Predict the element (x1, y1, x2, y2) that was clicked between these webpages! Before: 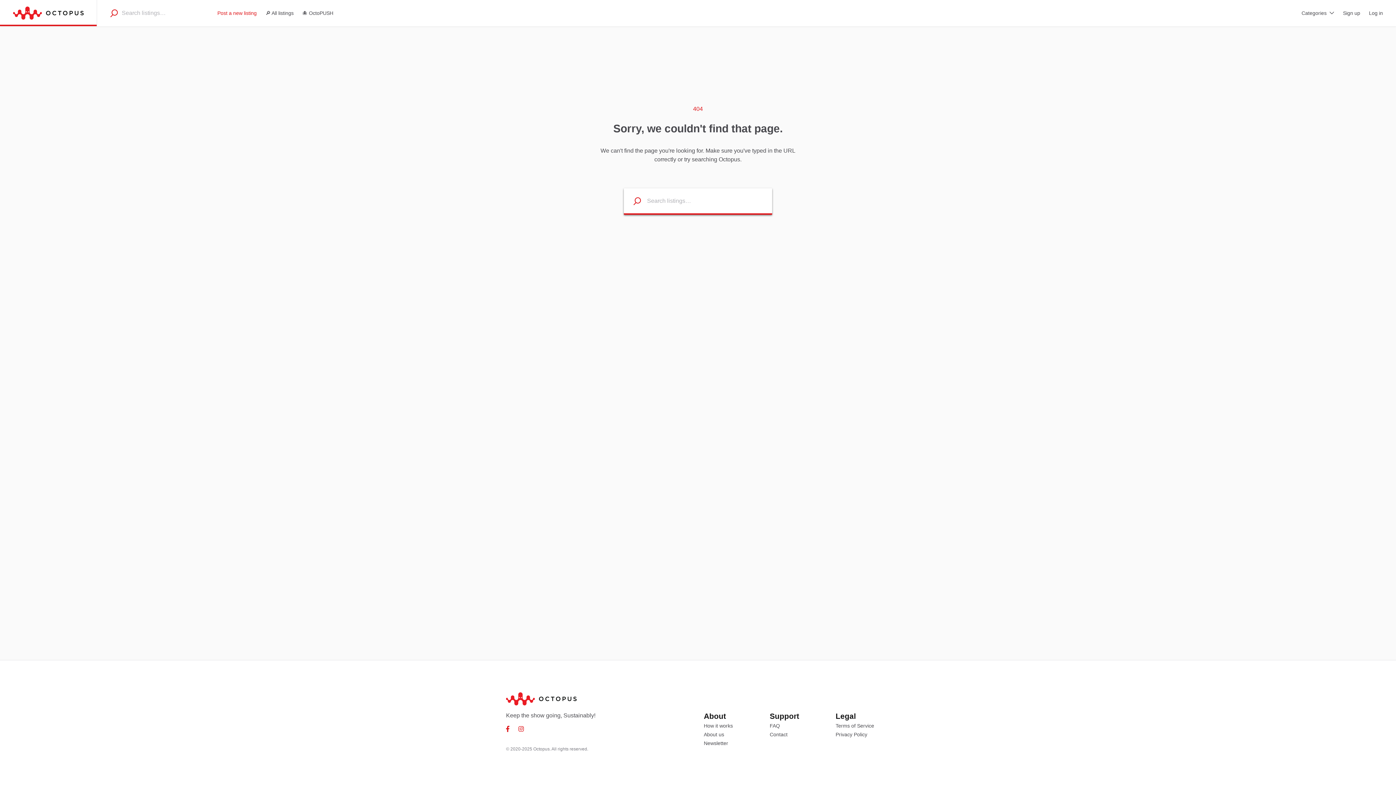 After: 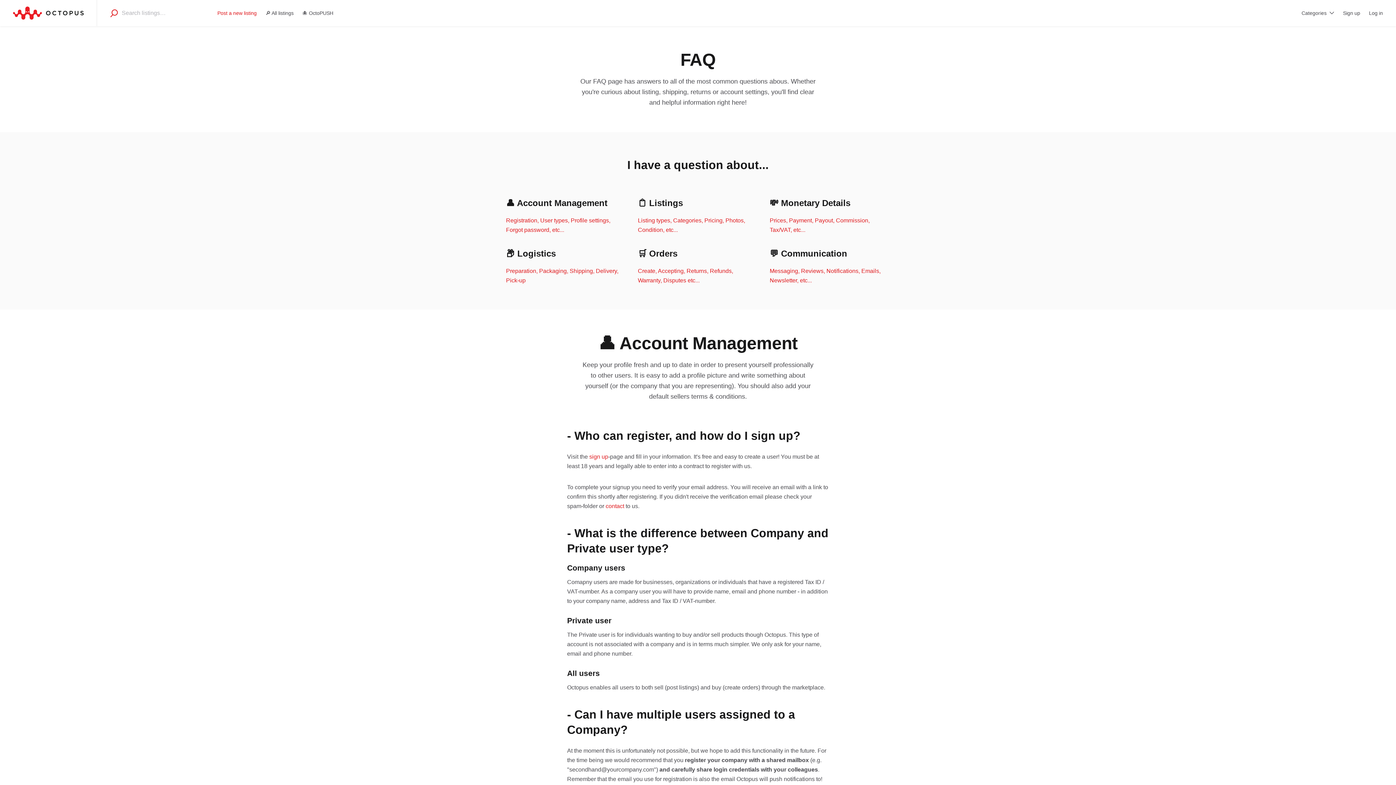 Action: bbox: (769, 723, 780, 729) label: FAQ